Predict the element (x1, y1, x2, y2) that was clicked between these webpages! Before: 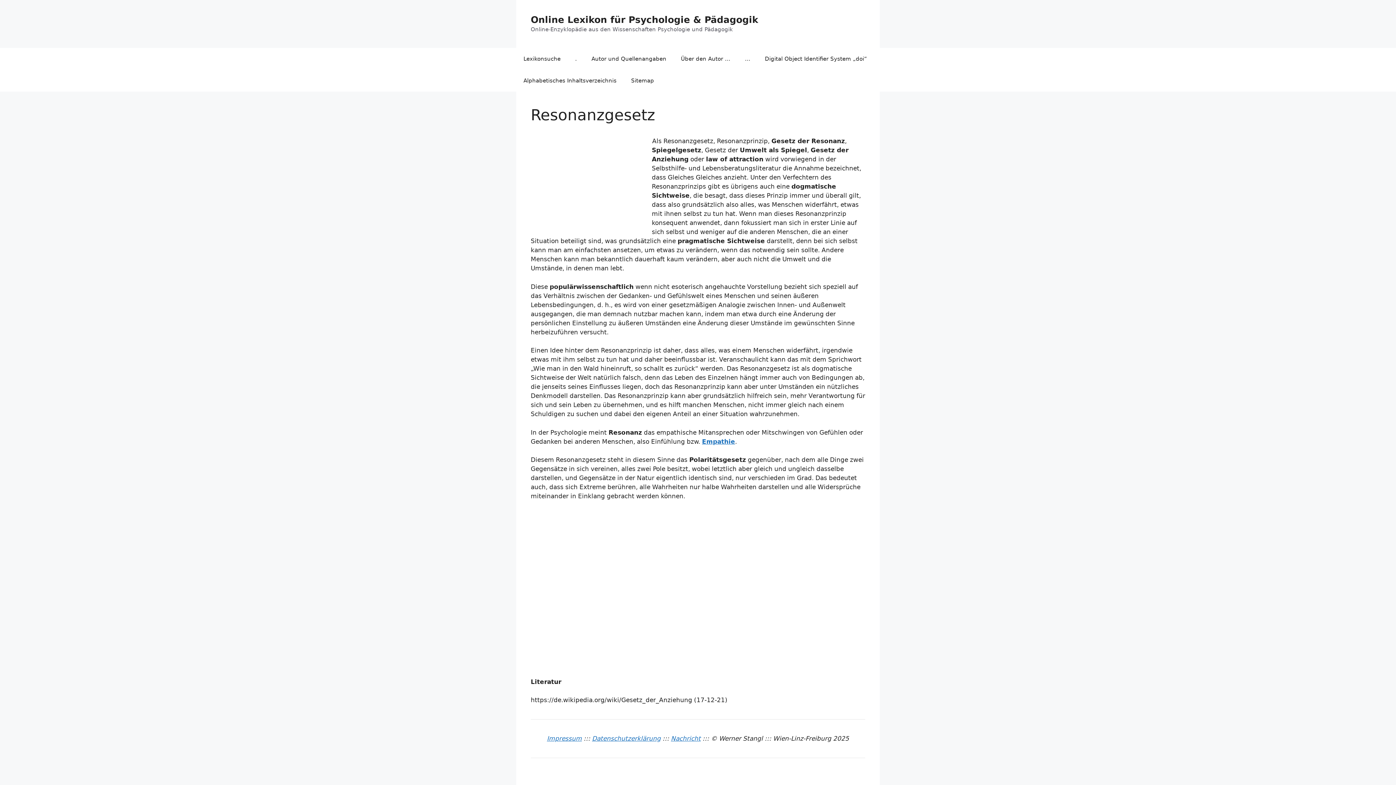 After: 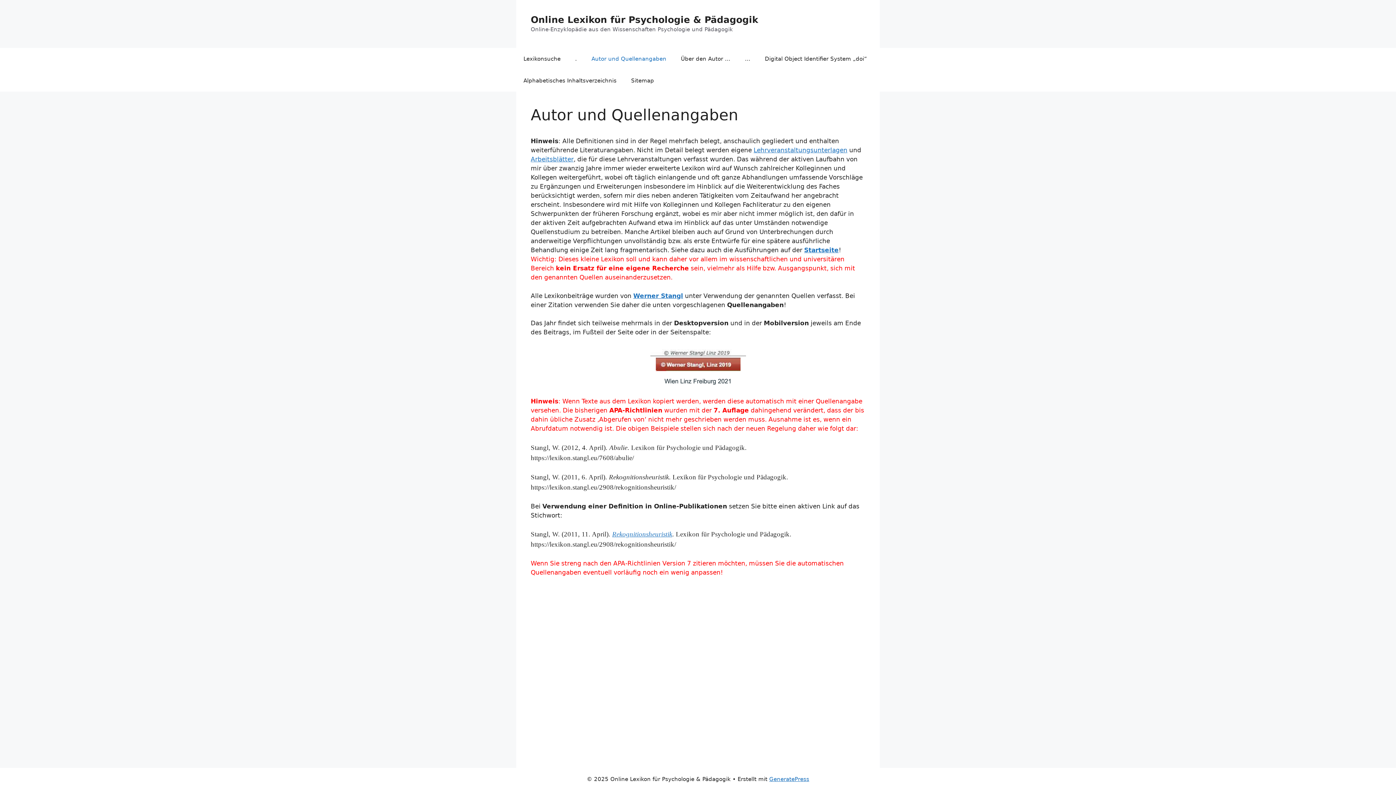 Action: bbox: (584, 48, 673, 69) label: Autor und Quellenangaben